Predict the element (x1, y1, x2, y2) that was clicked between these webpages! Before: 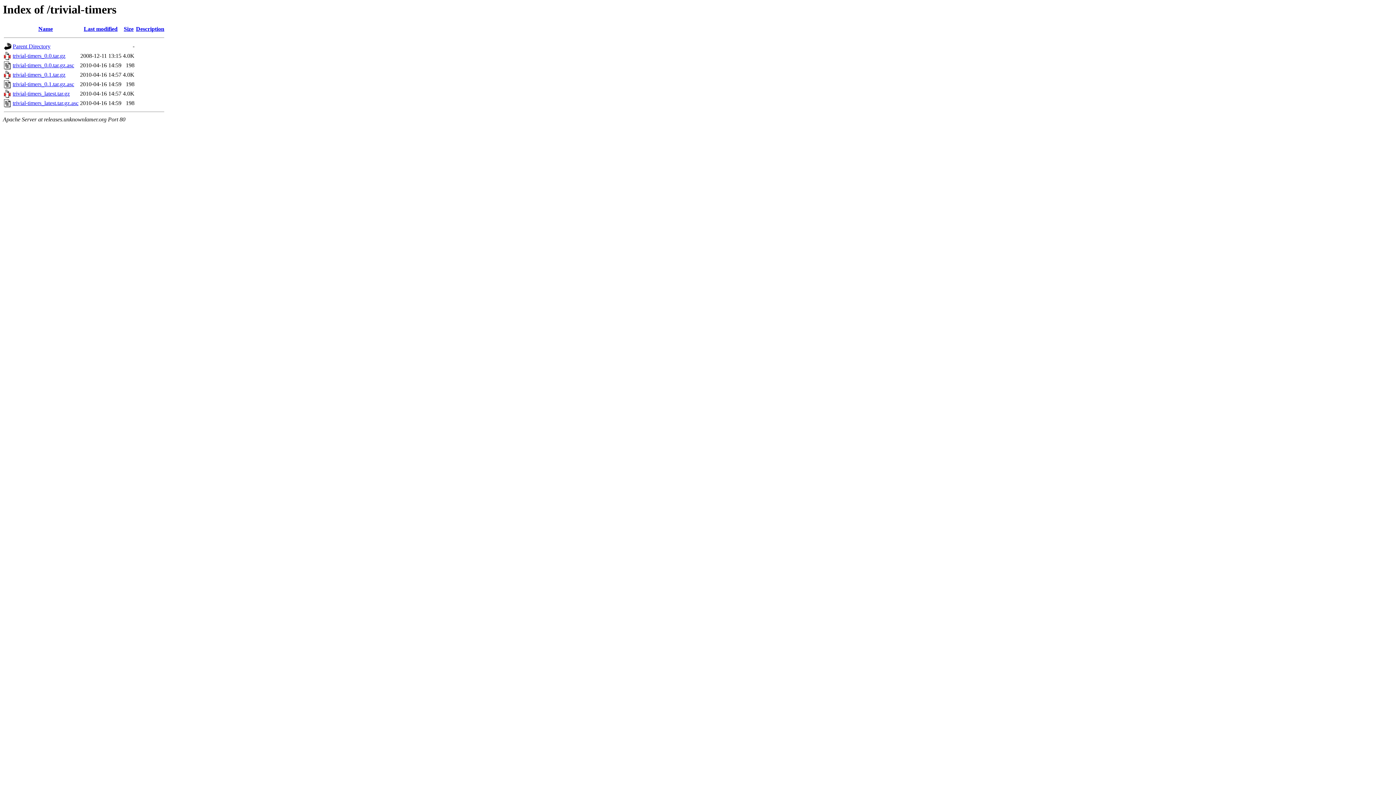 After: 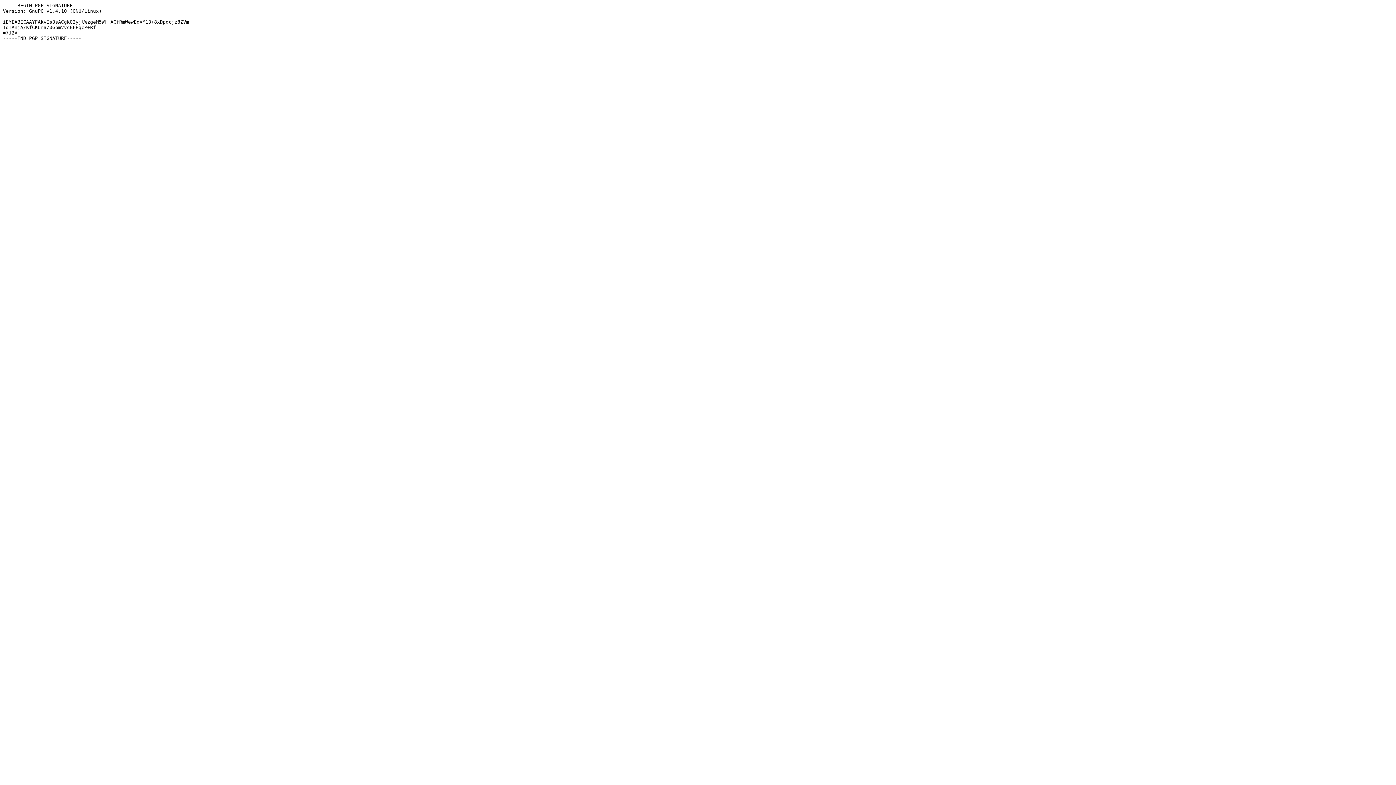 Action: bbox: (12, 62, 74, 68) label: trivial-timers_0.0.tar.gz.asc